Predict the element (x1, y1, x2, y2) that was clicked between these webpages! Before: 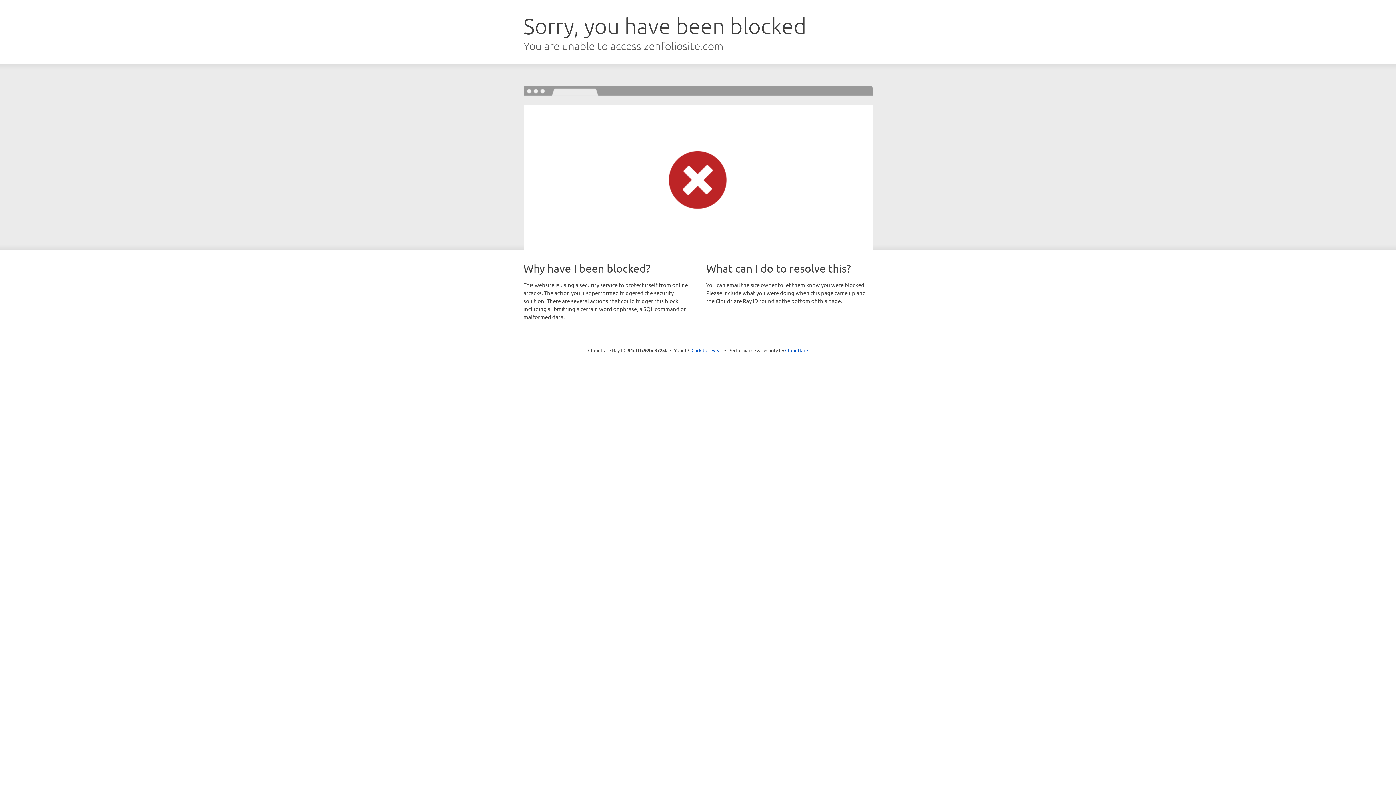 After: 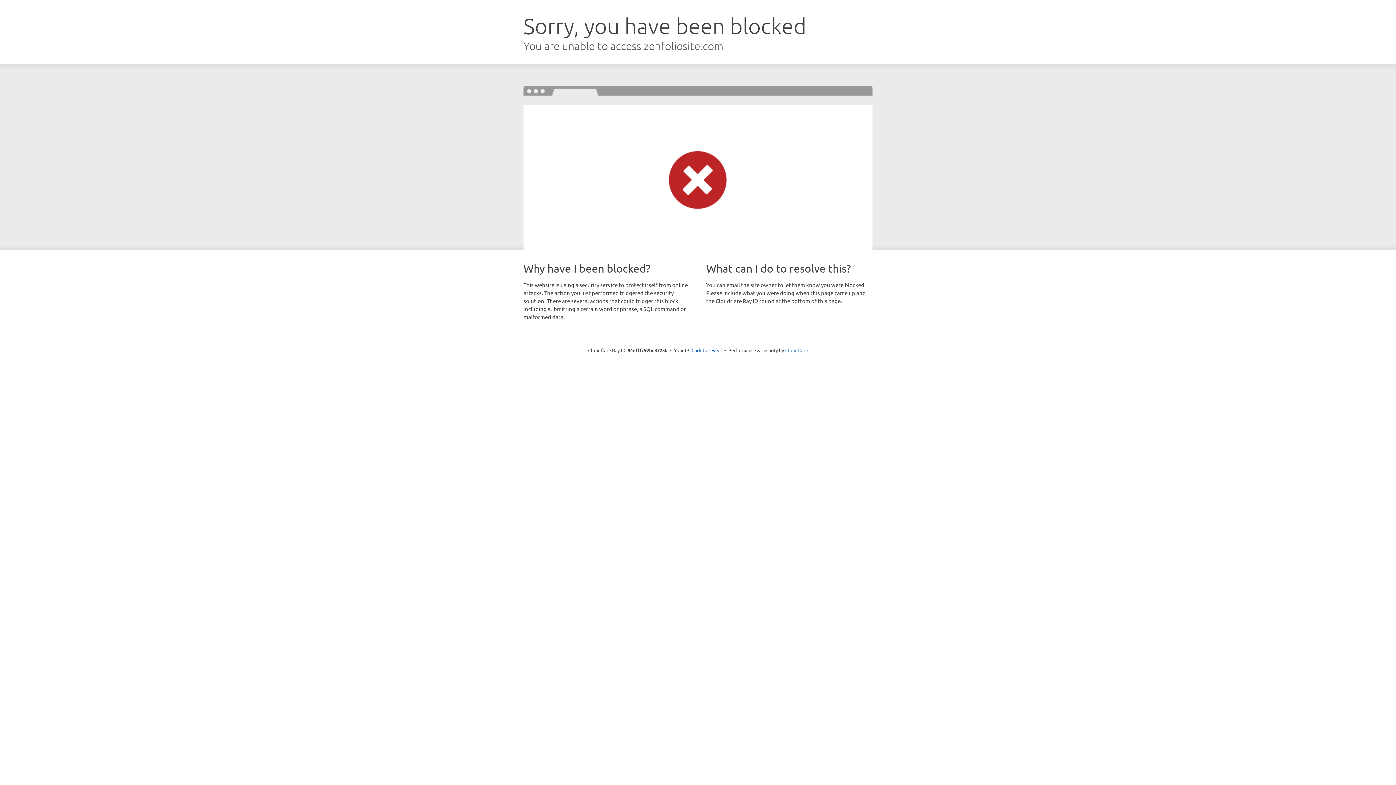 Action: bbox: (785, 347, 808, 353) label: Cloudflare